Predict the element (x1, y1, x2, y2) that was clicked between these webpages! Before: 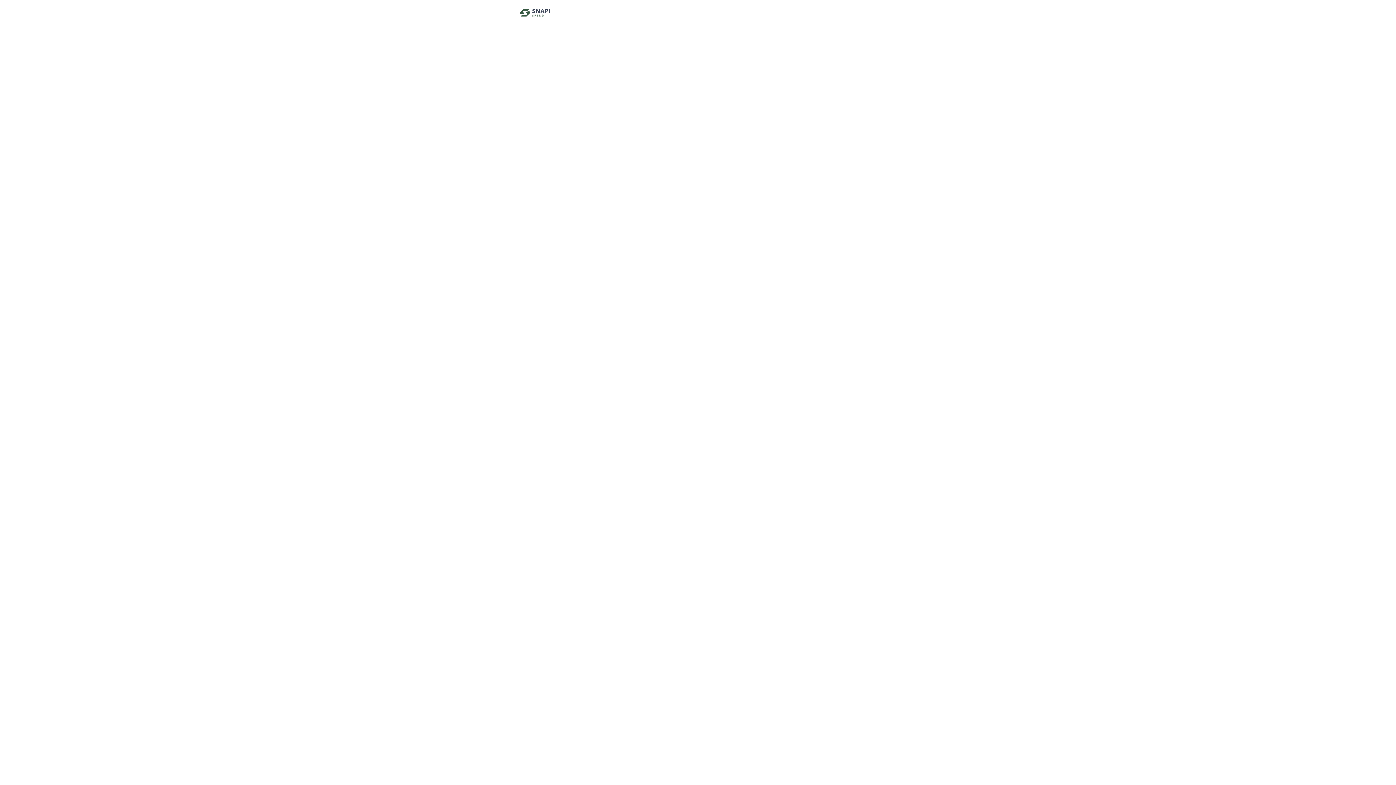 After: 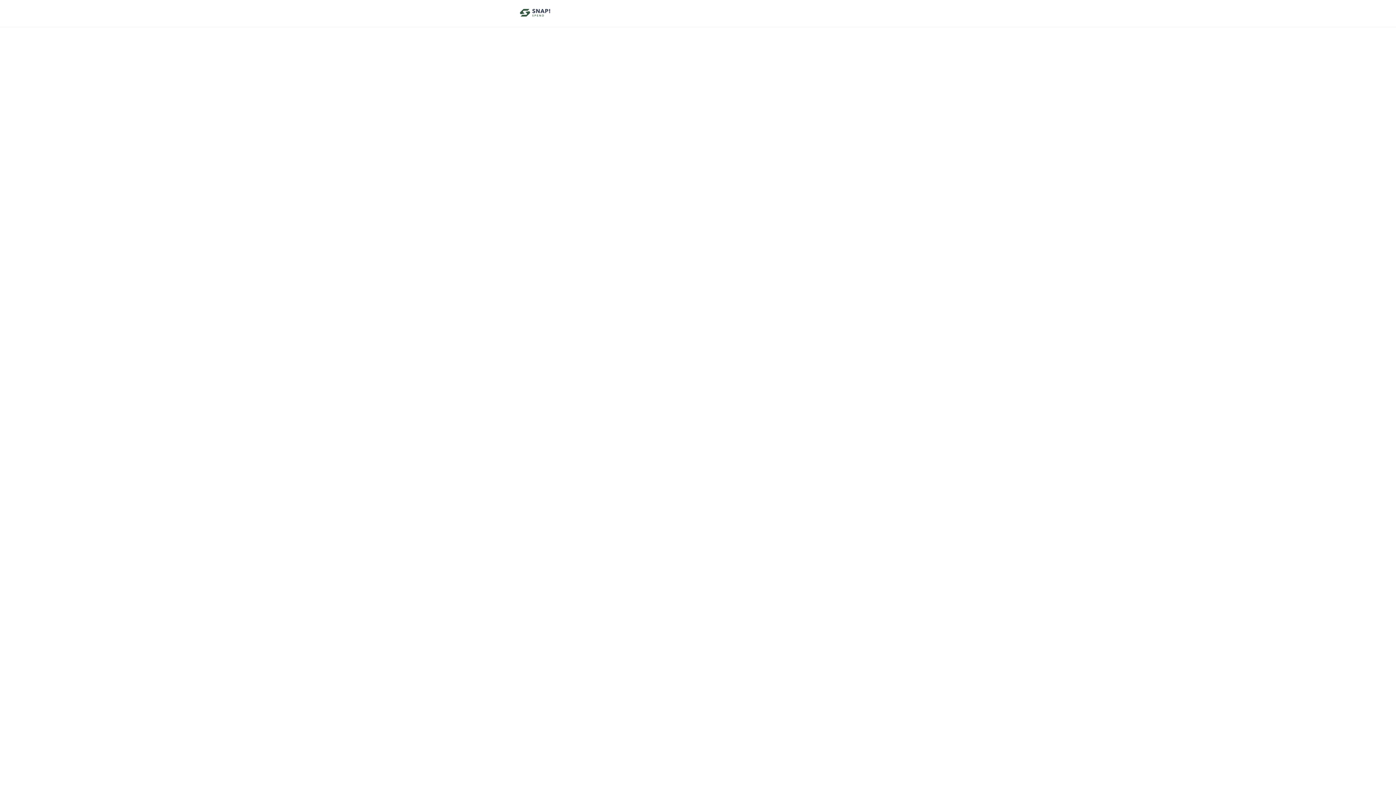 Action: bbox: (518, 13, 552, 19)